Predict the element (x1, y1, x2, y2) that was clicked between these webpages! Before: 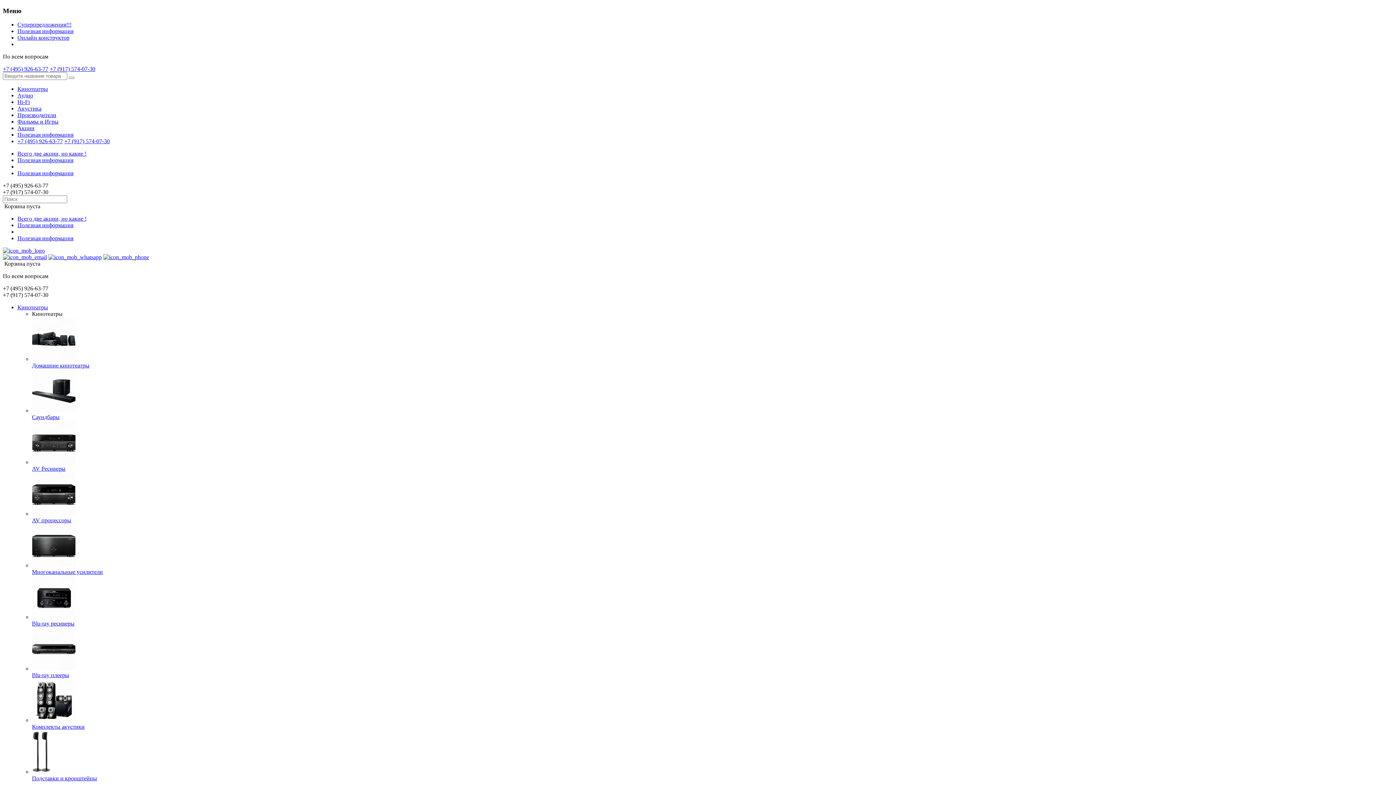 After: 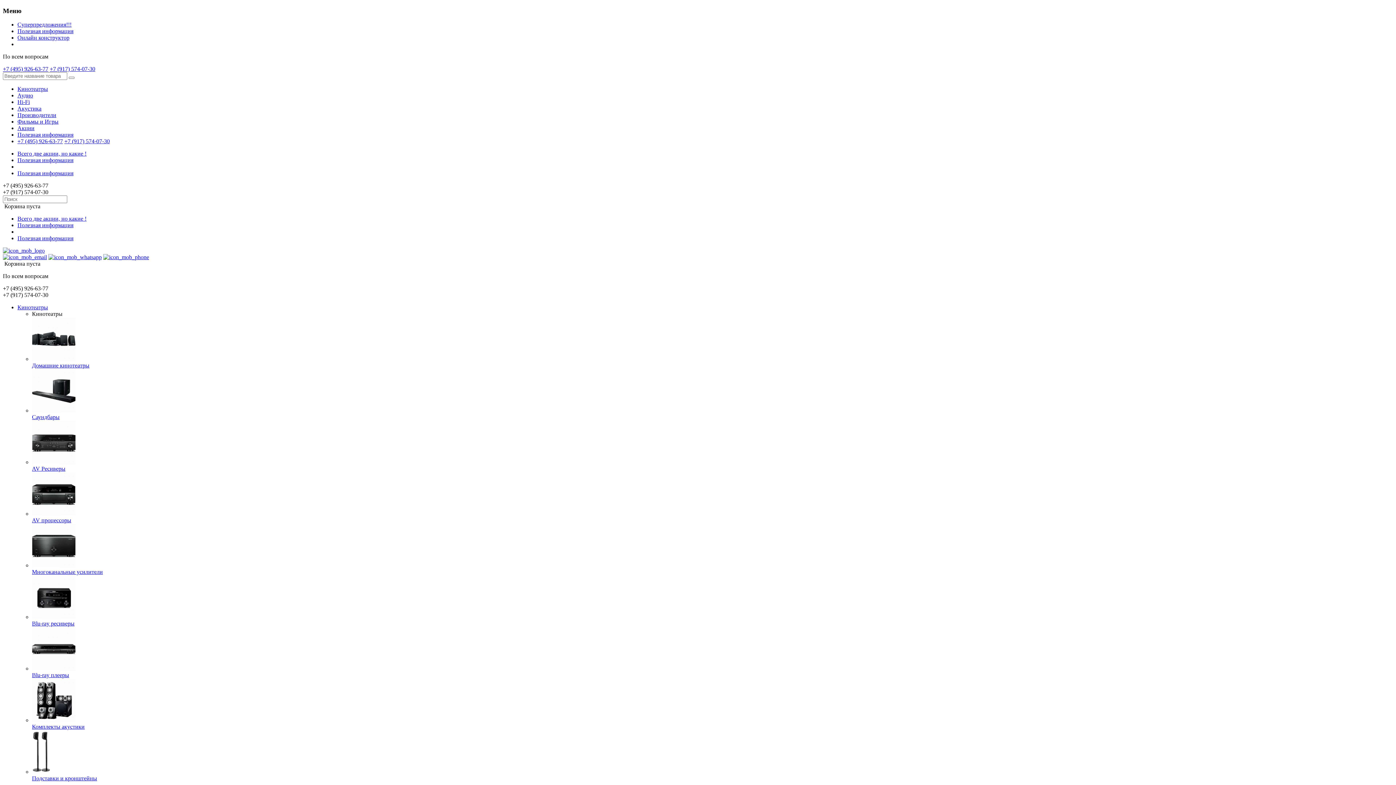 Action: label: Всего две акции, но какие ! bbox: (17, 215, 86, 221)